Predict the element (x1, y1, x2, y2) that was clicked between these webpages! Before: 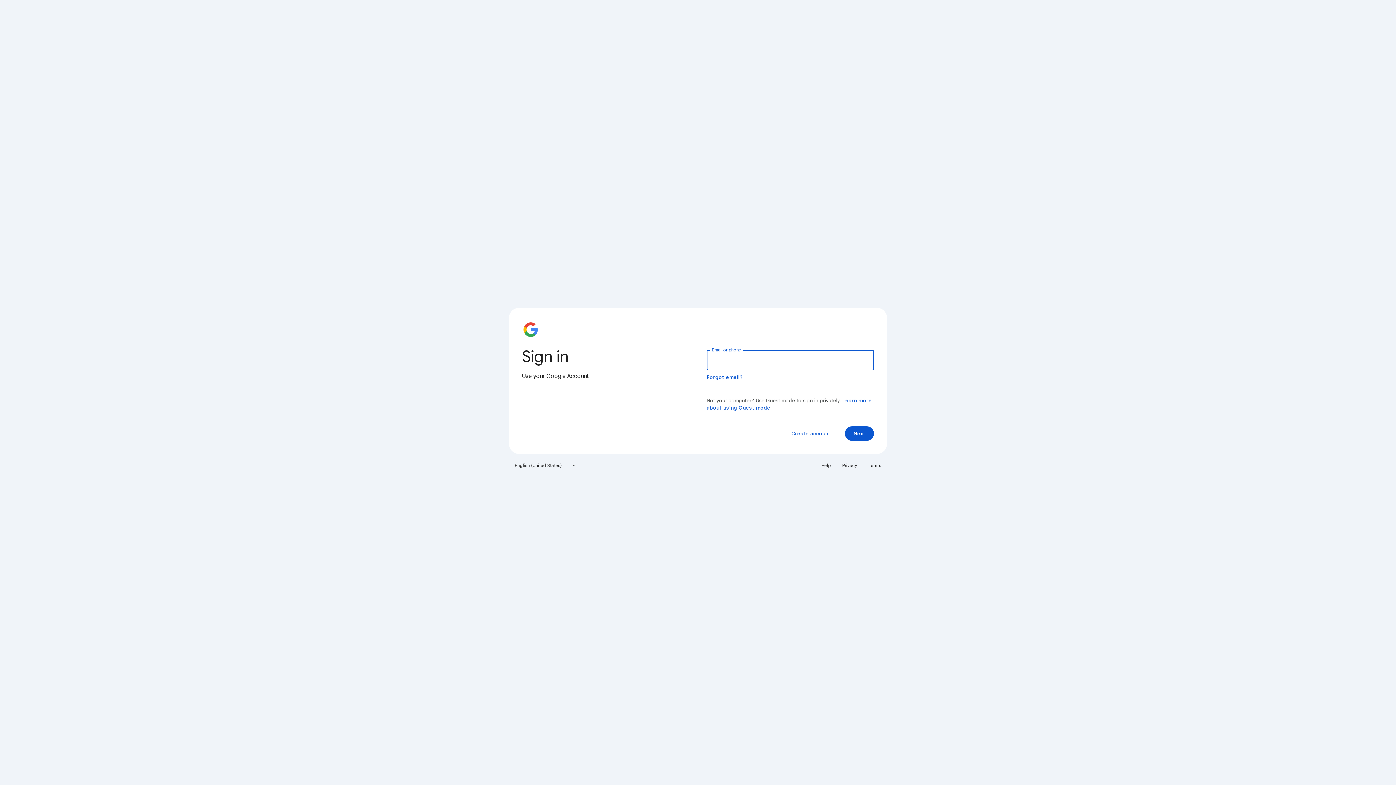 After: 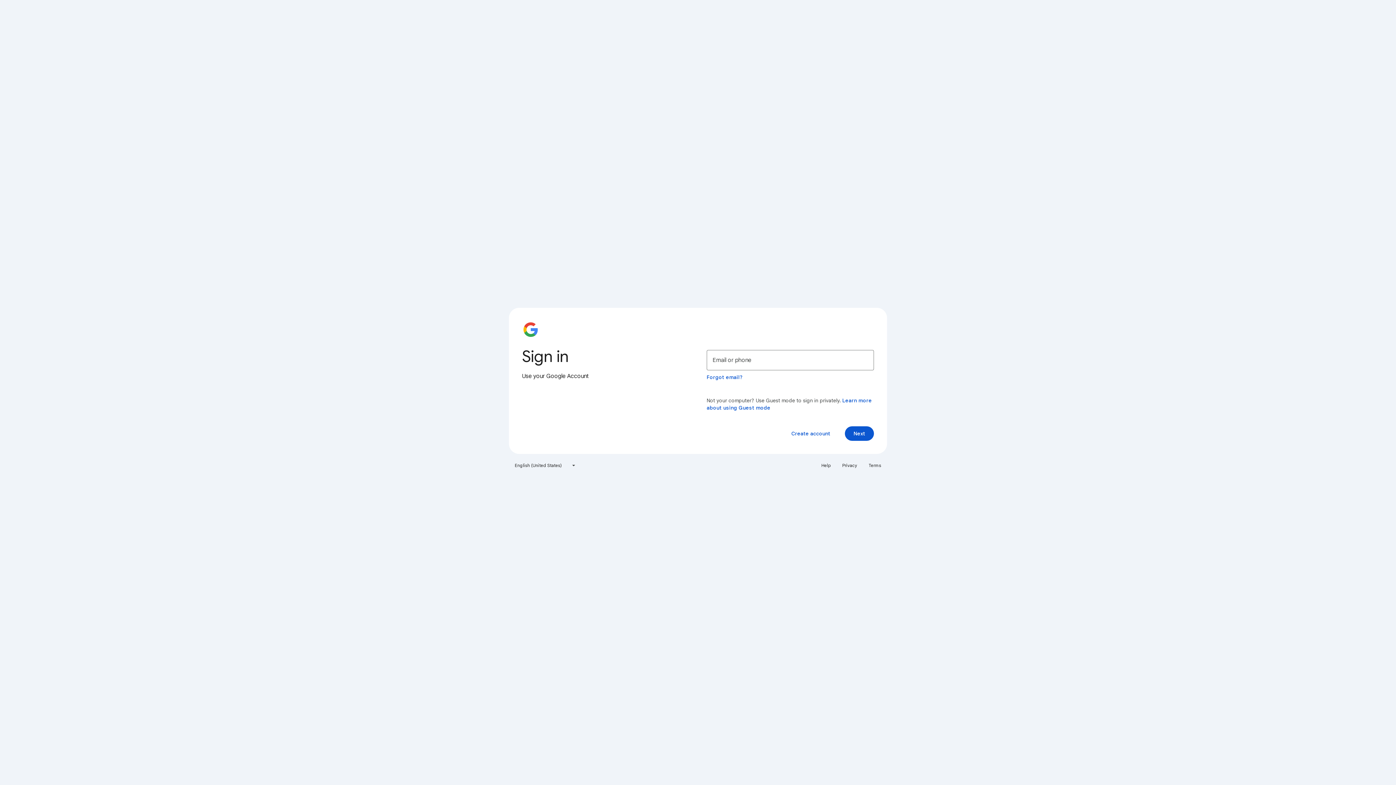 Action: bbox: (817, 460, 835, 471) label: Help